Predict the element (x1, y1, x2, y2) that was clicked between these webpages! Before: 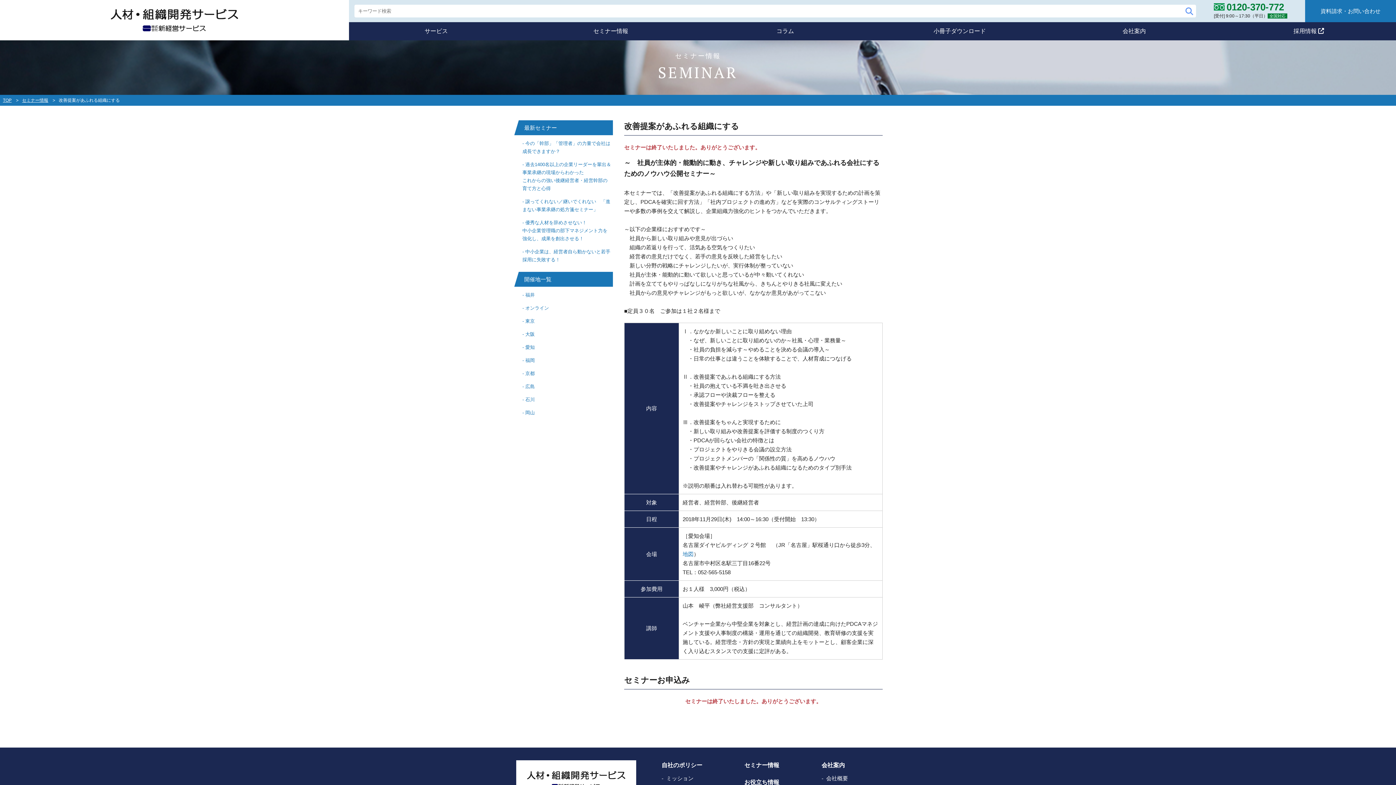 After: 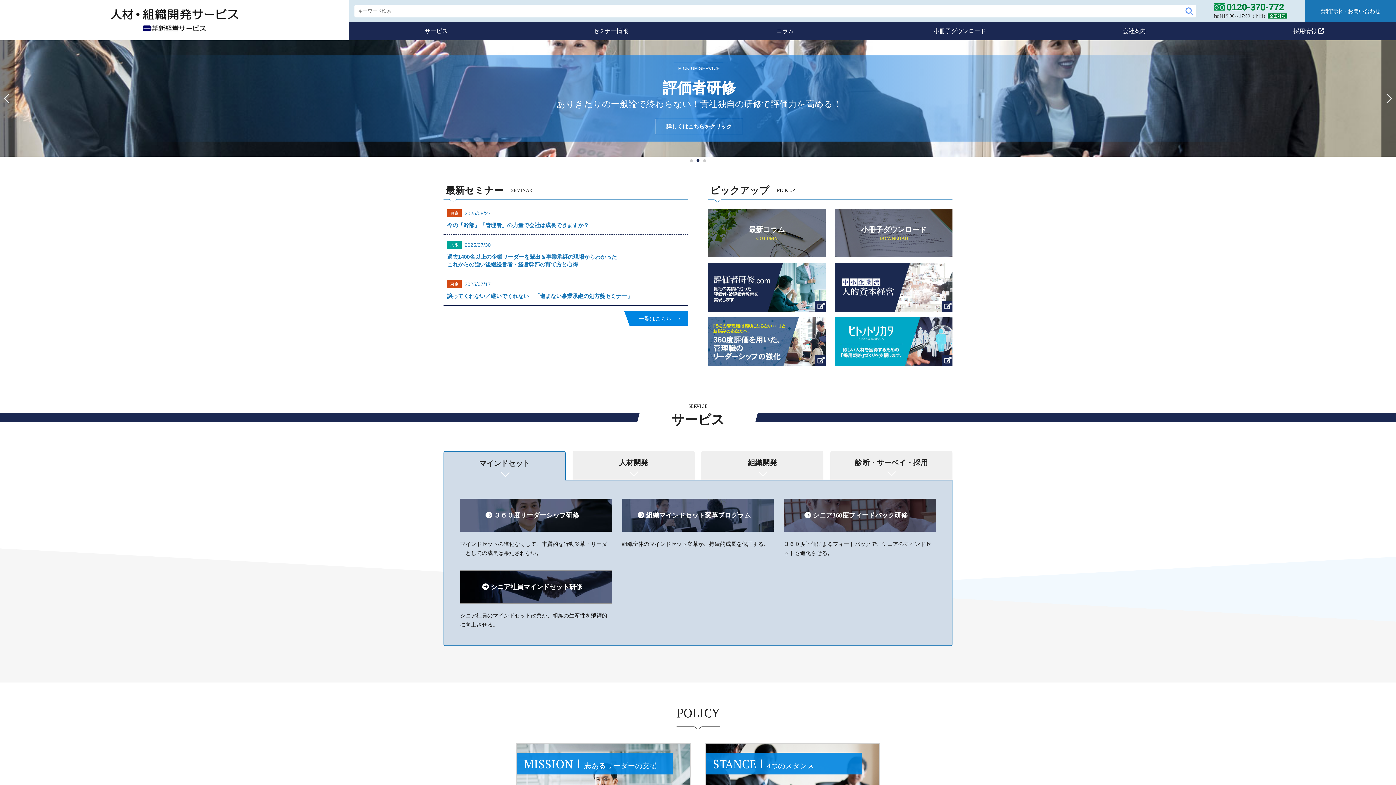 Action: bbox: (0, 0, 349, 40)